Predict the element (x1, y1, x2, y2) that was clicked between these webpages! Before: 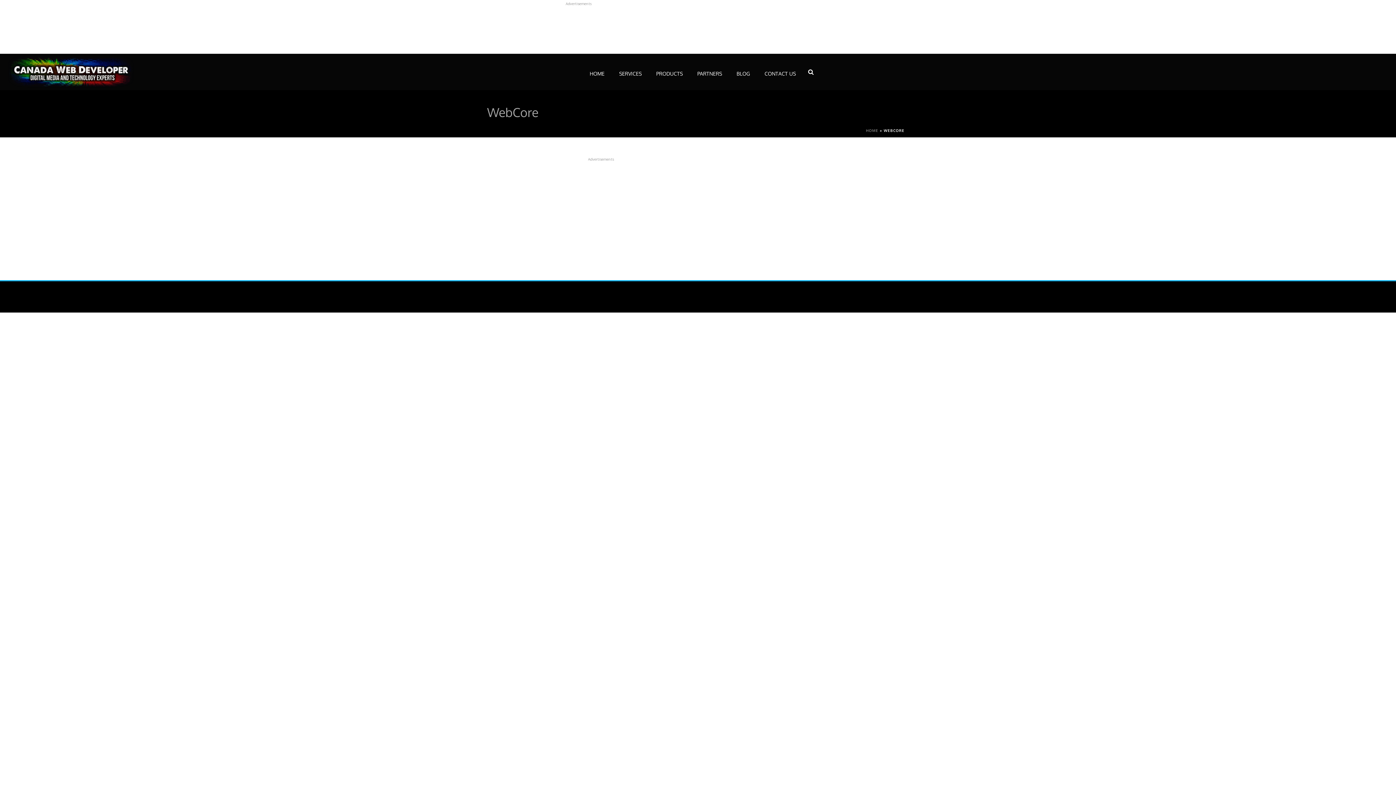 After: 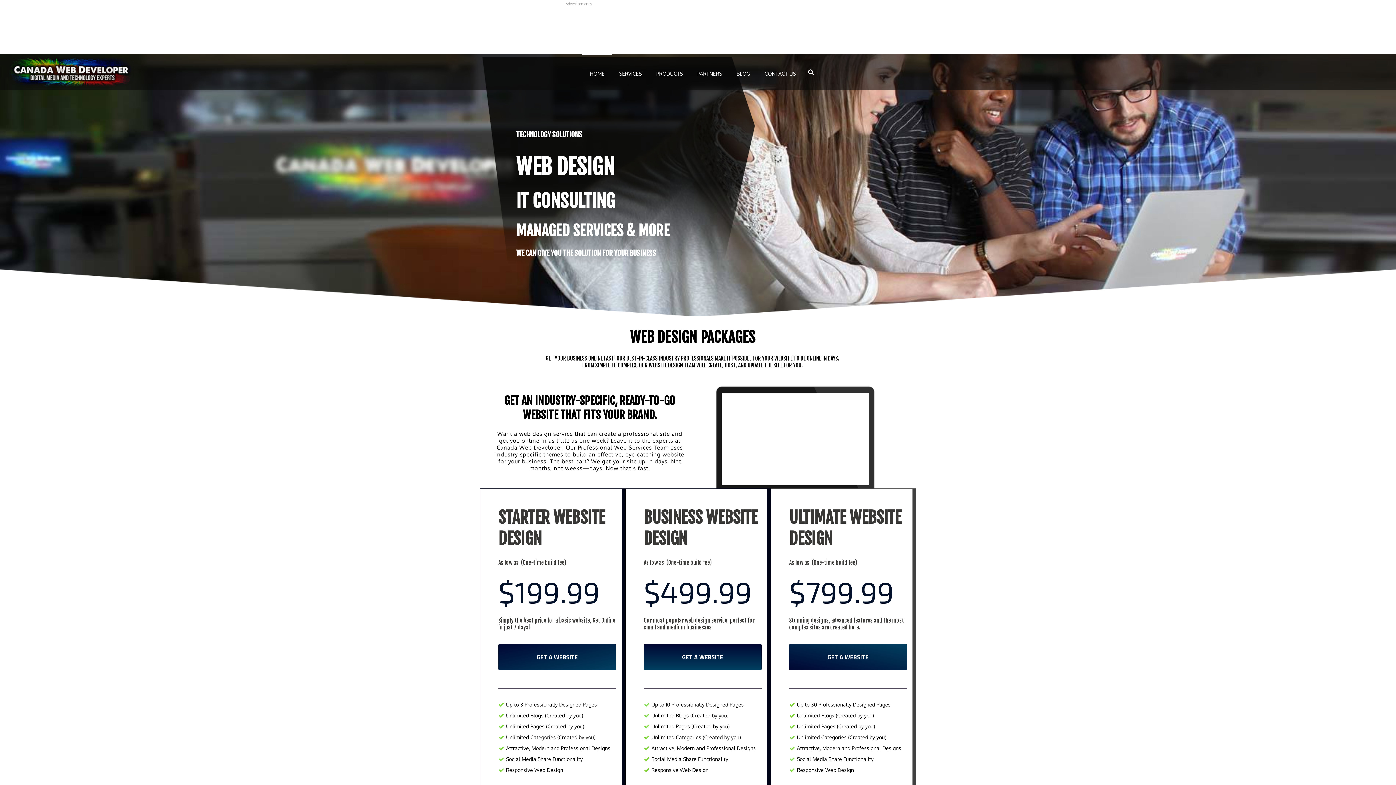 Action: label: HOME bbox: (582, 53, 612, 90)